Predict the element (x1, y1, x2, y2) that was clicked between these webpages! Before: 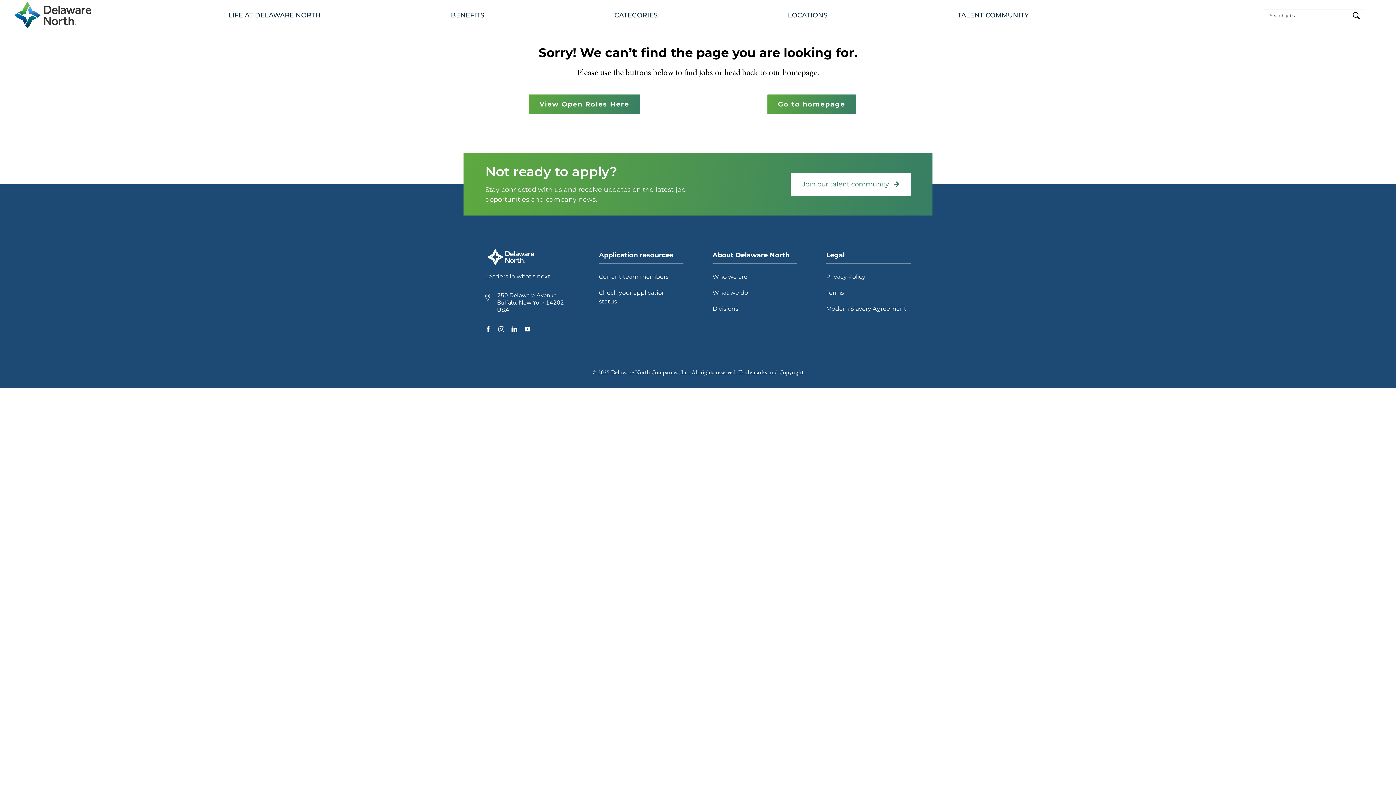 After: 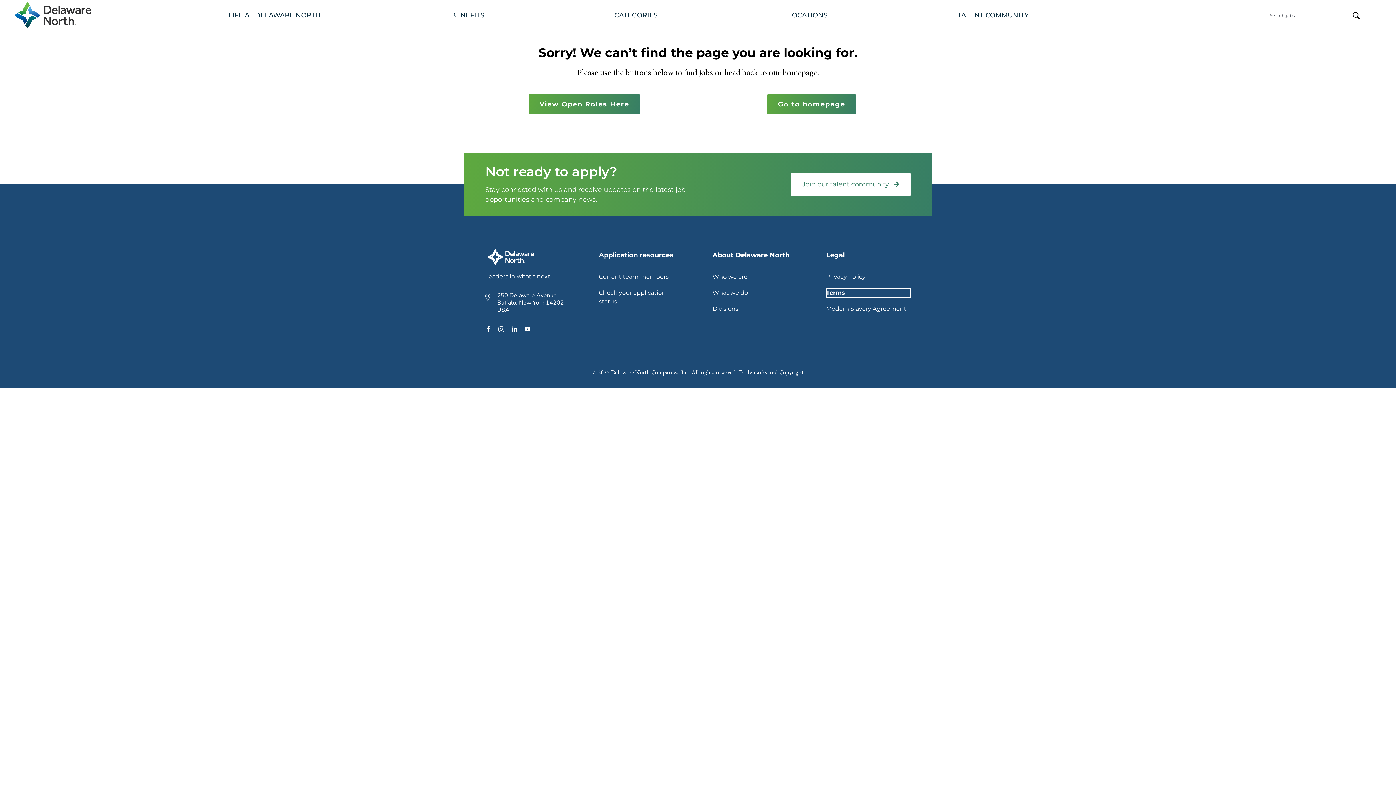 Action: label: Terms open in new tab bbox: (826, 288, 910, 297)